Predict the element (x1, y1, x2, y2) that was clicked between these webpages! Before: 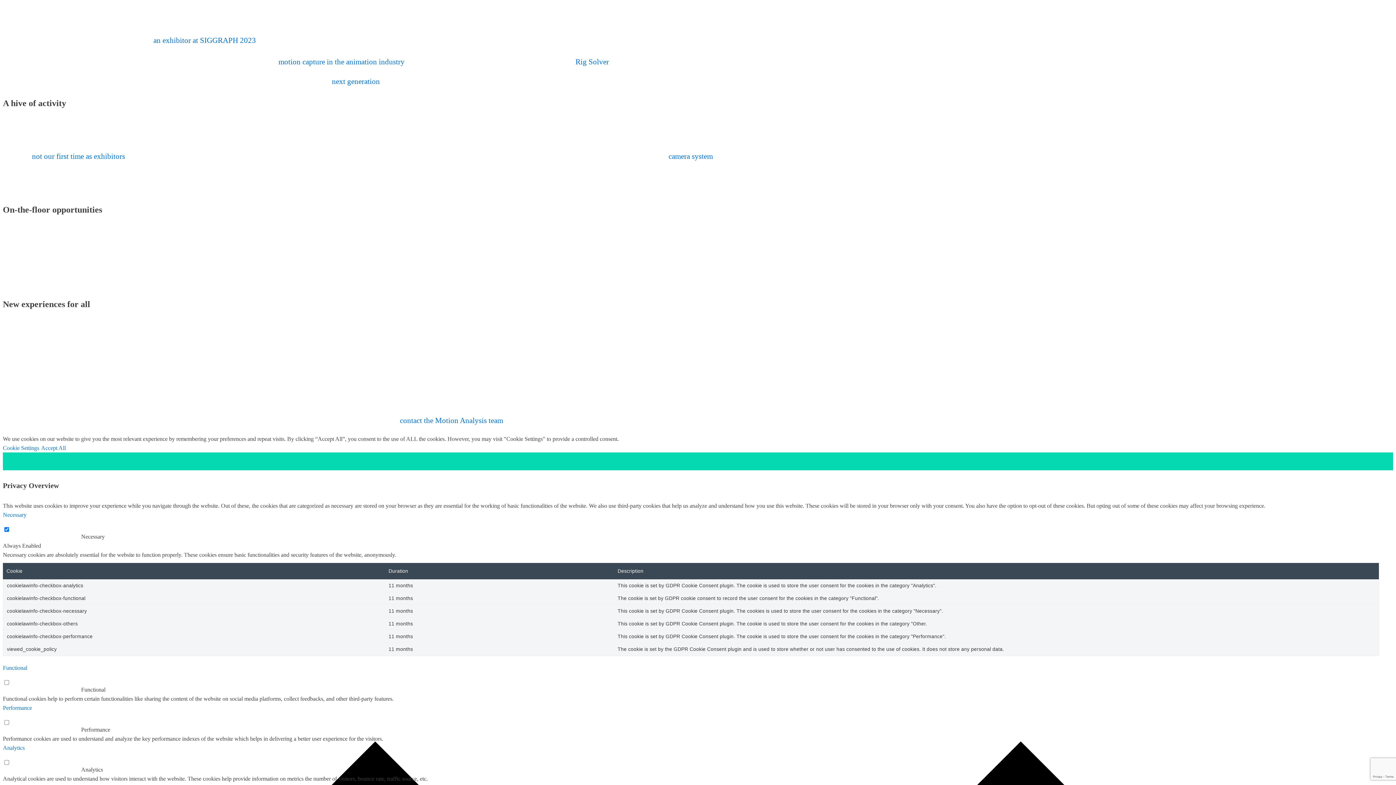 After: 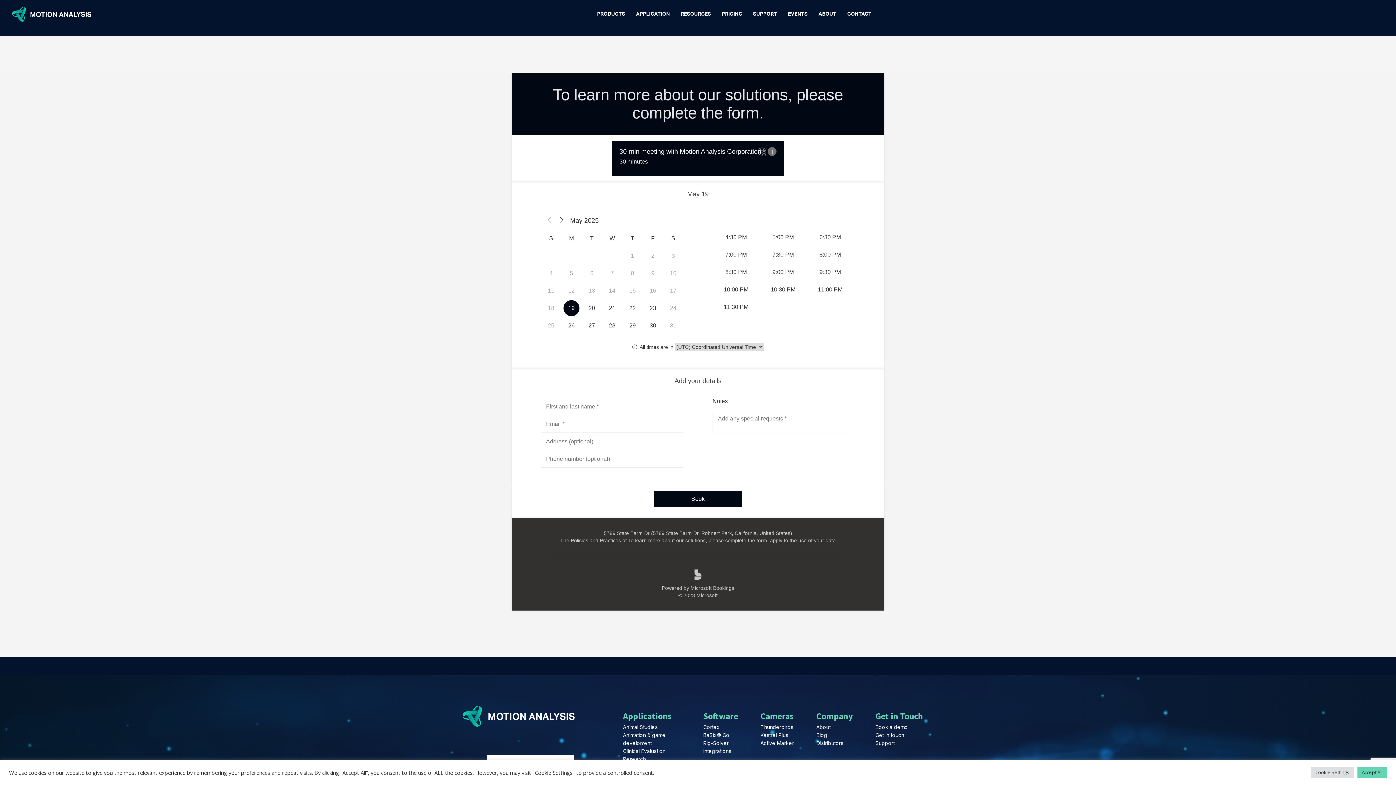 Action: label: contact the Motion Analysis team bbox: (400, 416, 503, 425)